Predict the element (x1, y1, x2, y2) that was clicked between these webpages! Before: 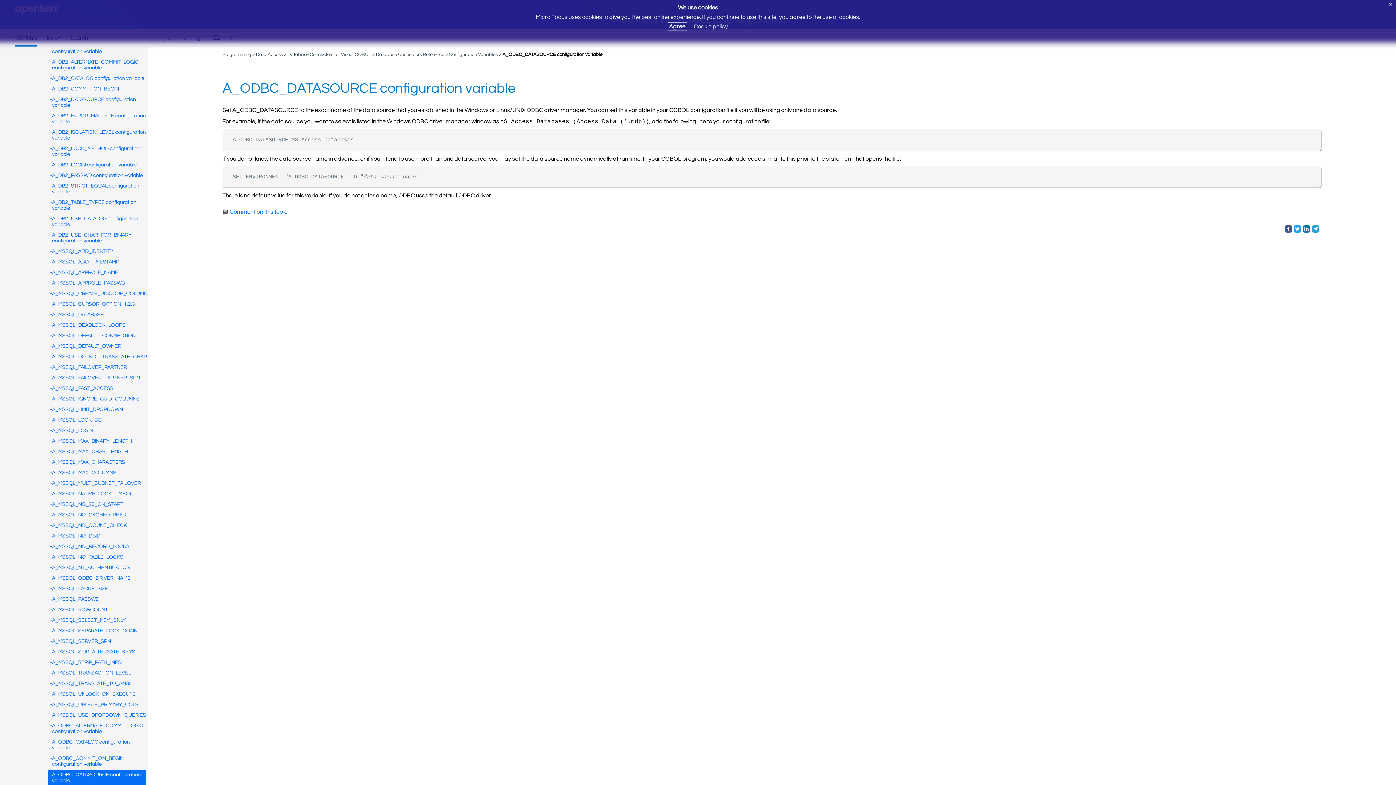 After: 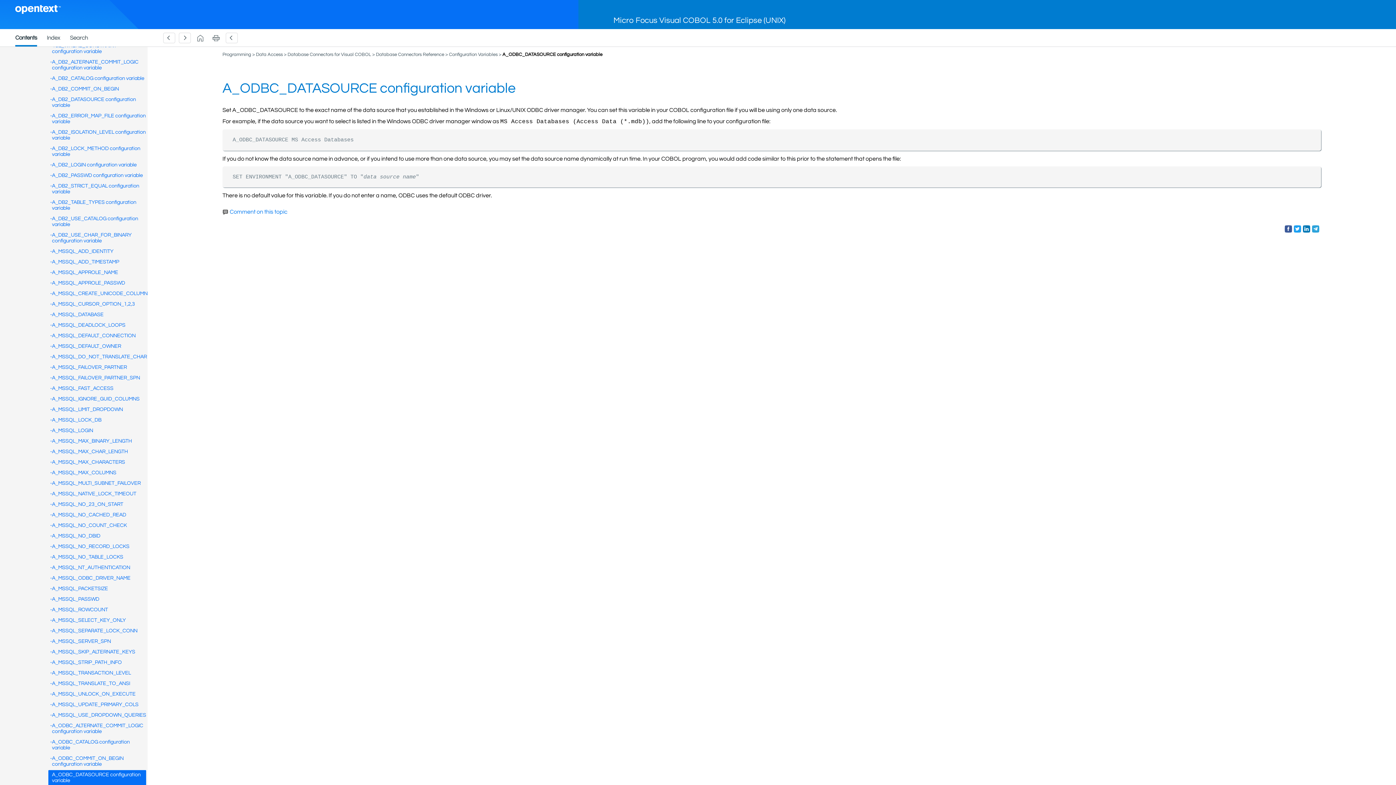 Action: label: X bbox: (1385, 0, 1396, 9)